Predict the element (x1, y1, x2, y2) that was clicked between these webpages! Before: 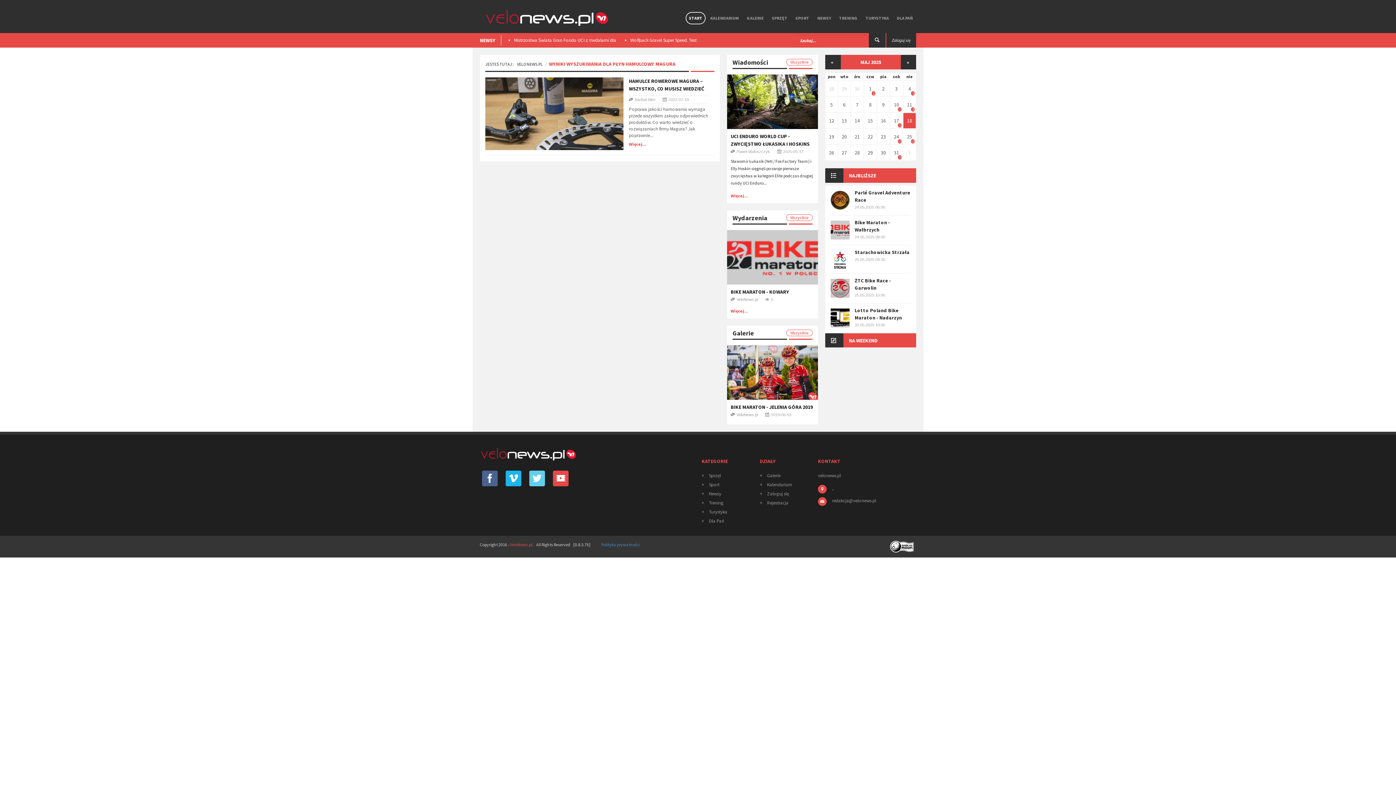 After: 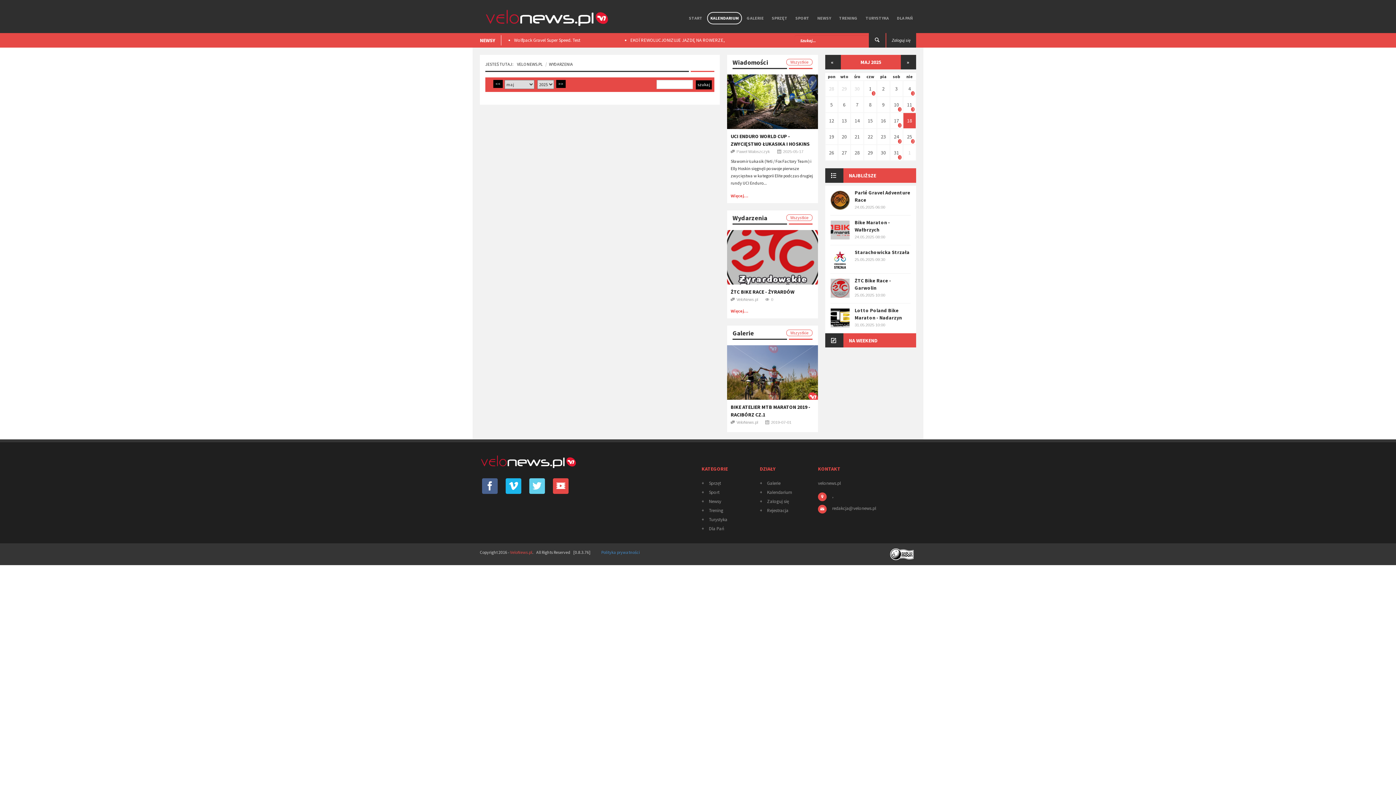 Action: label: 16 bbox: (881, 117, 886, 124)